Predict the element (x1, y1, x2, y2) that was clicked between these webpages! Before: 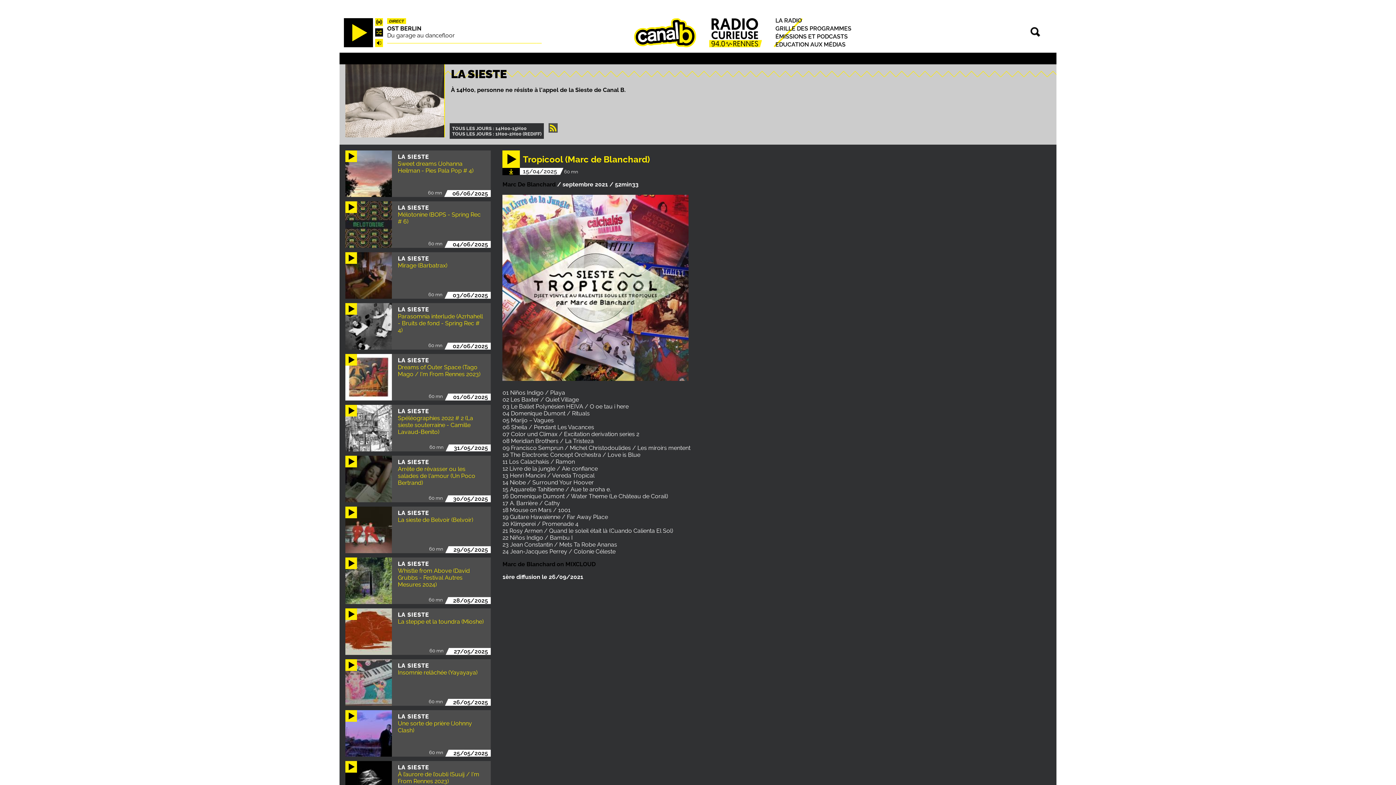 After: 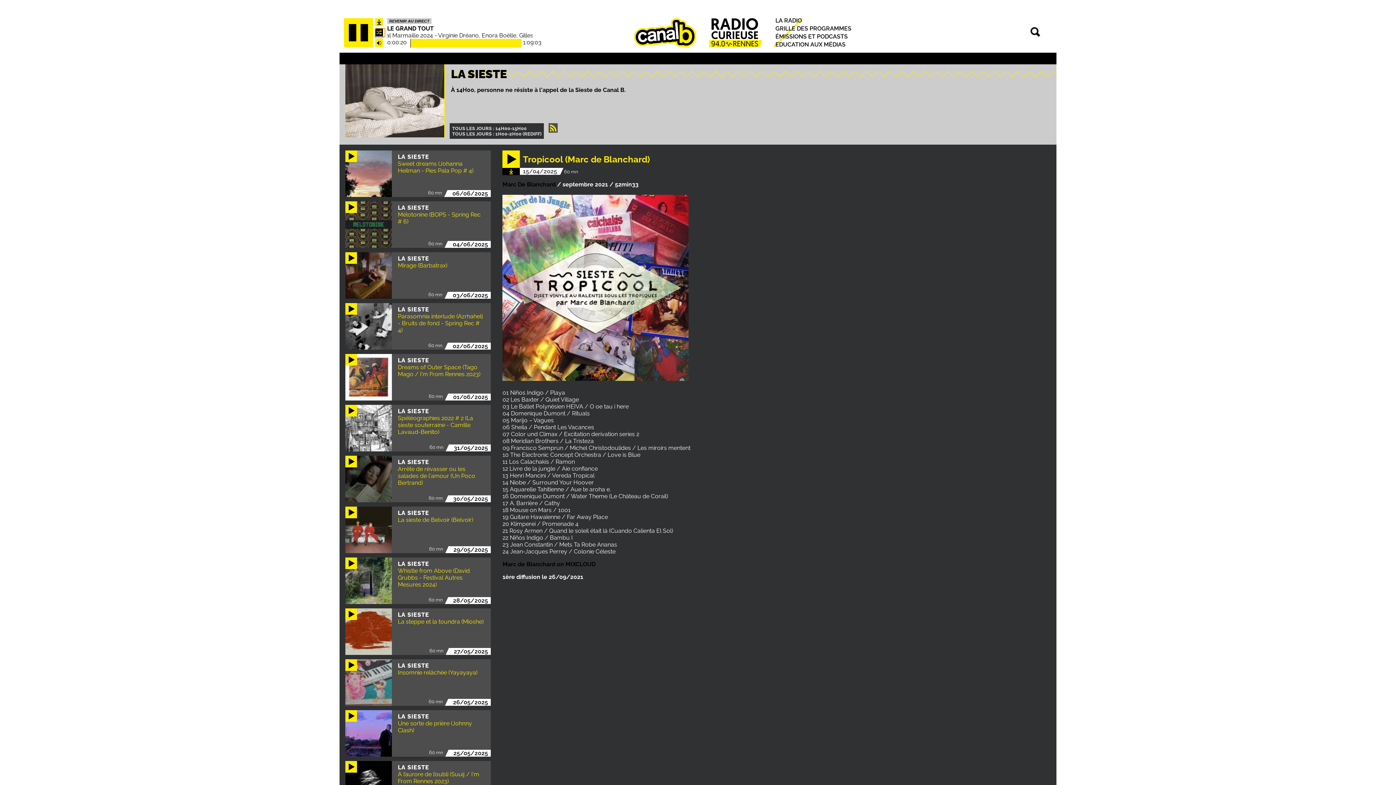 Action: bbox: (375, 28, 384, 36)